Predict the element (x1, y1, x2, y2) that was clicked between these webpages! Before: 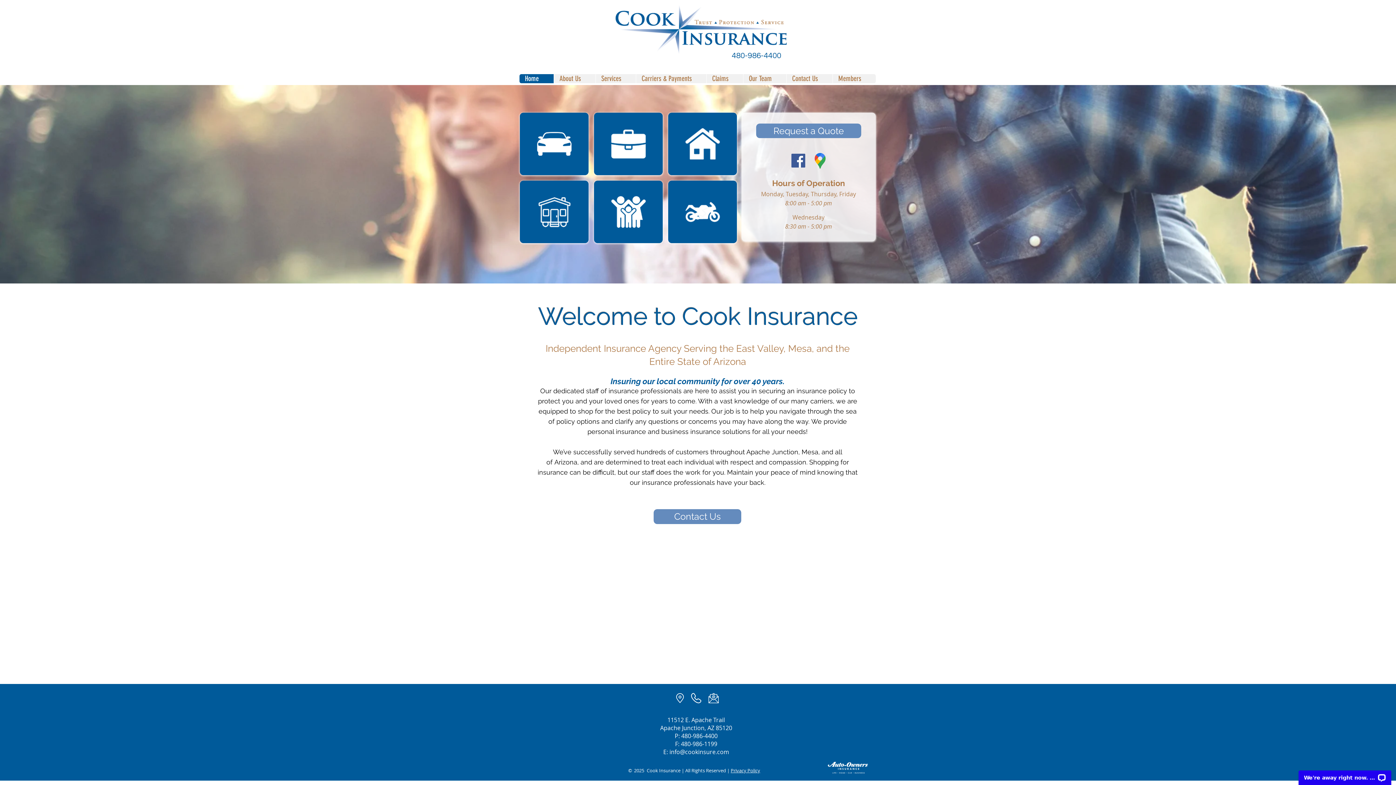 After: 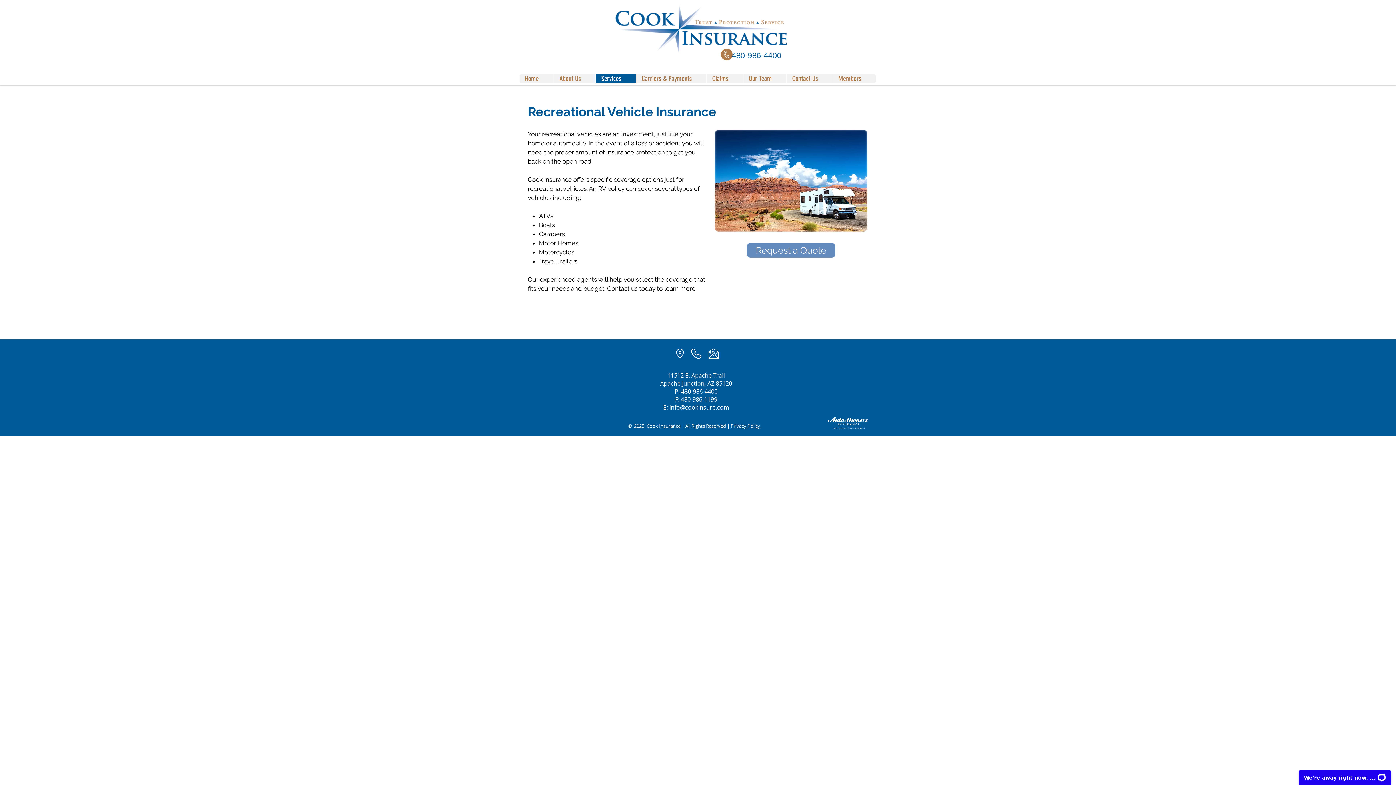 Action: label: Recreational Vehicles bbox: (668, 180, 737, 243)